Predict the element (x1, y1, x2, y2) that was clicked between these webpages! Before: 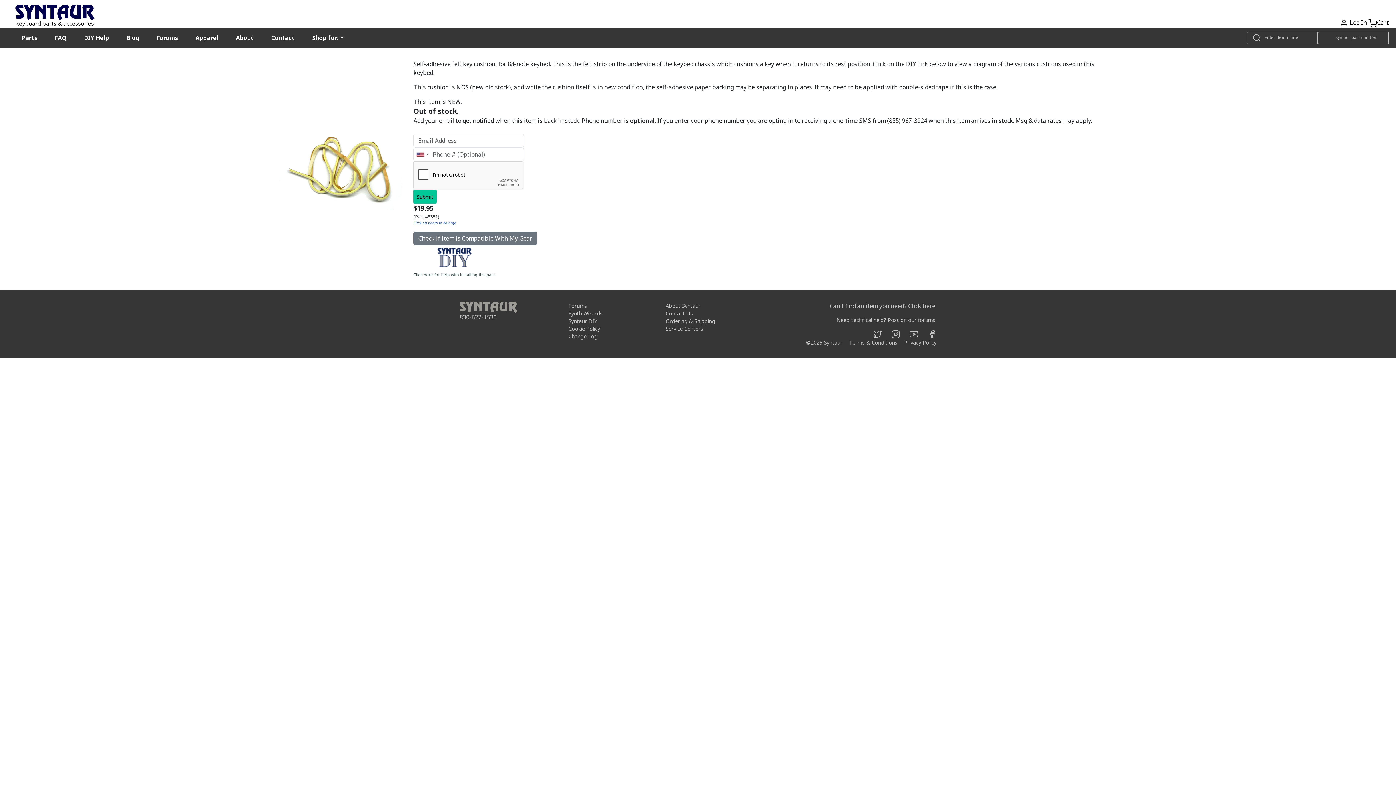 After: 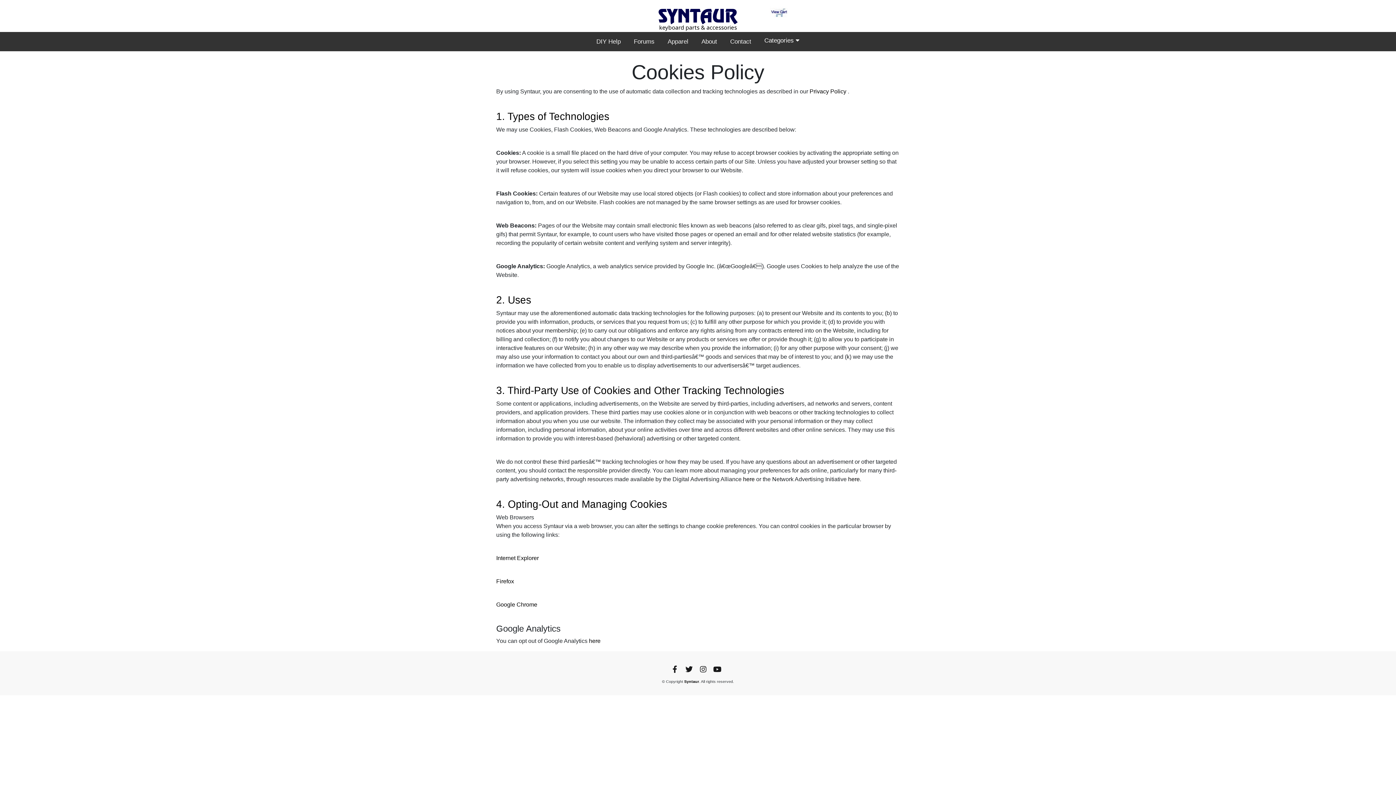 Action: label: Cookie Policy bbox: (557, 324, 611, 333)